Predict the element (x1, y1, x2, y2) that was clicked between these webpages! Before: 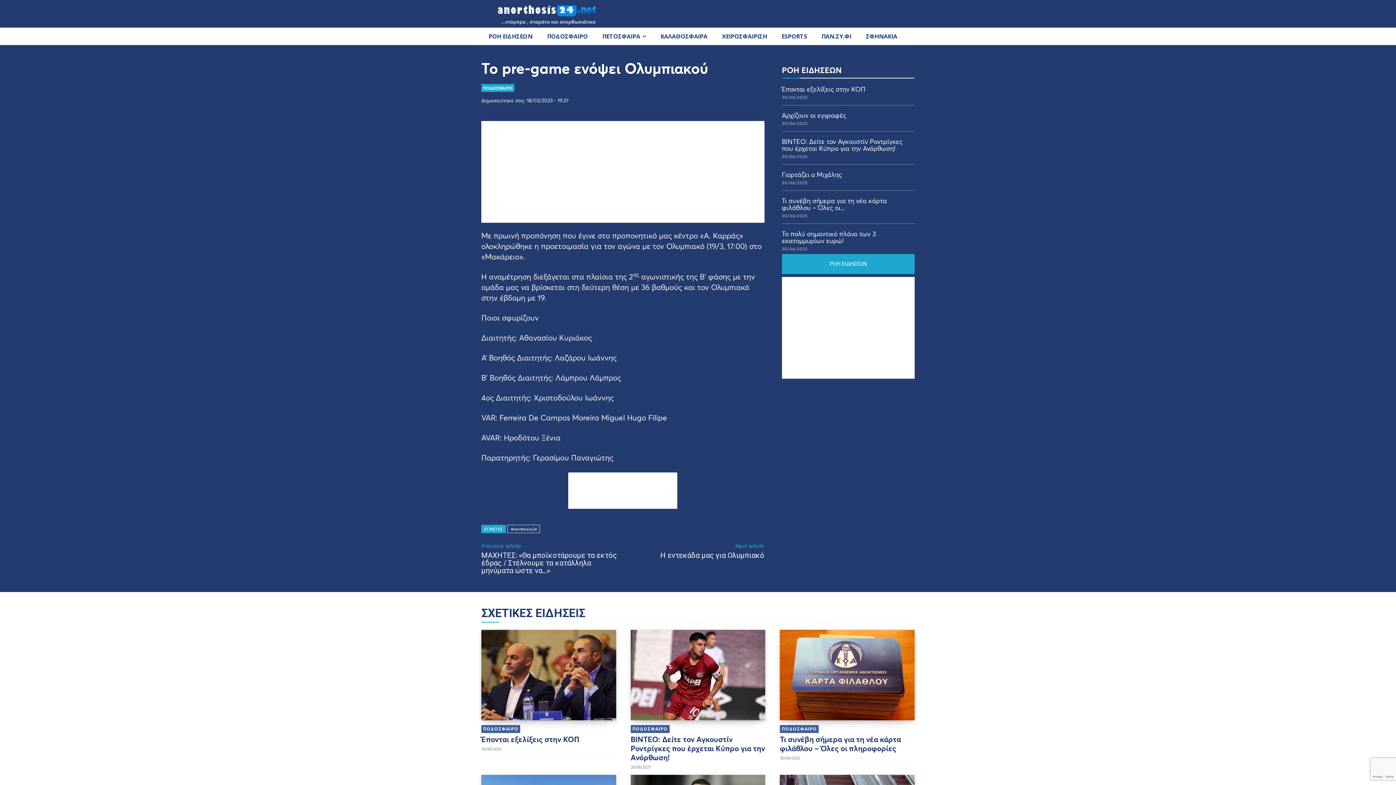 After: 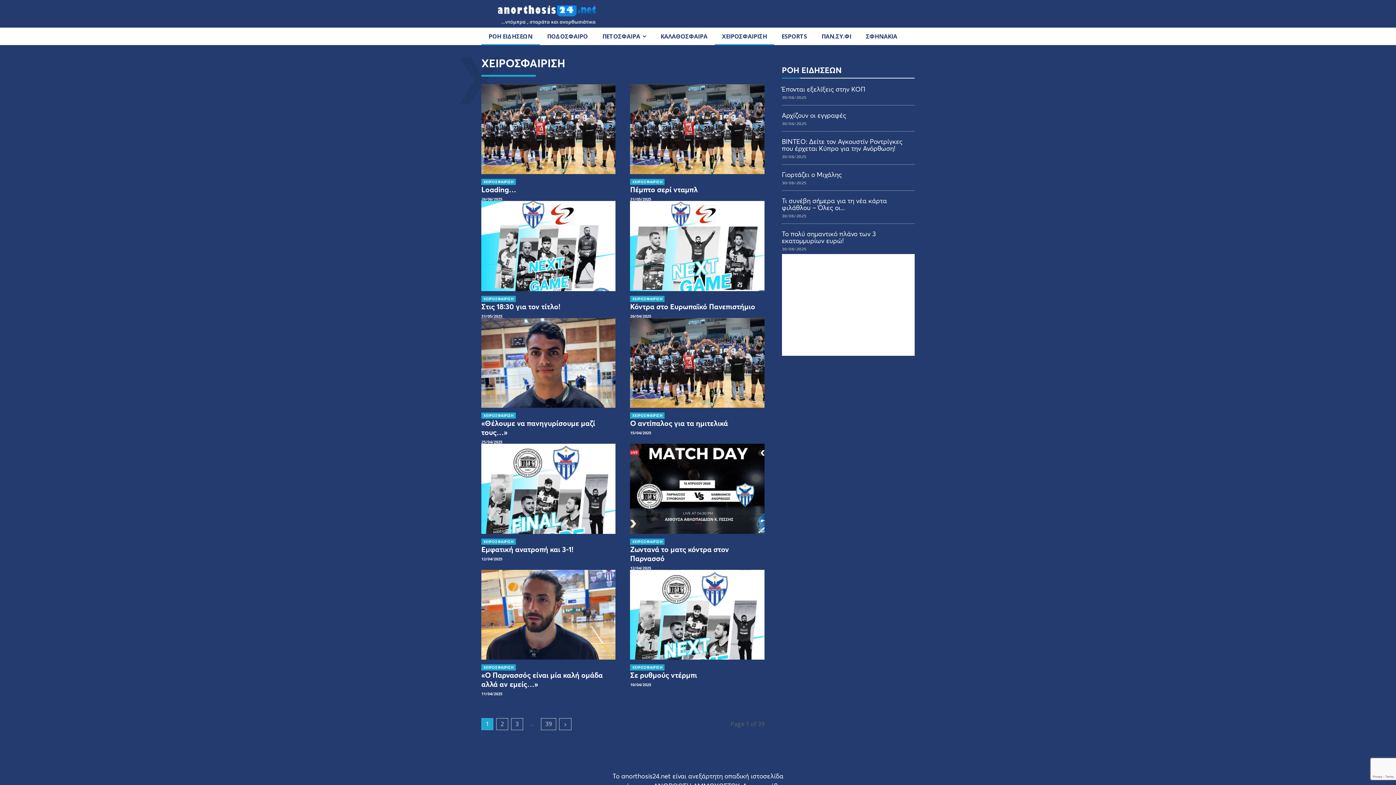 Action: label: ΧΕΙΡΟΣΦΑΙΡΙΣΗ bbox: (714, 27, 774, 45)